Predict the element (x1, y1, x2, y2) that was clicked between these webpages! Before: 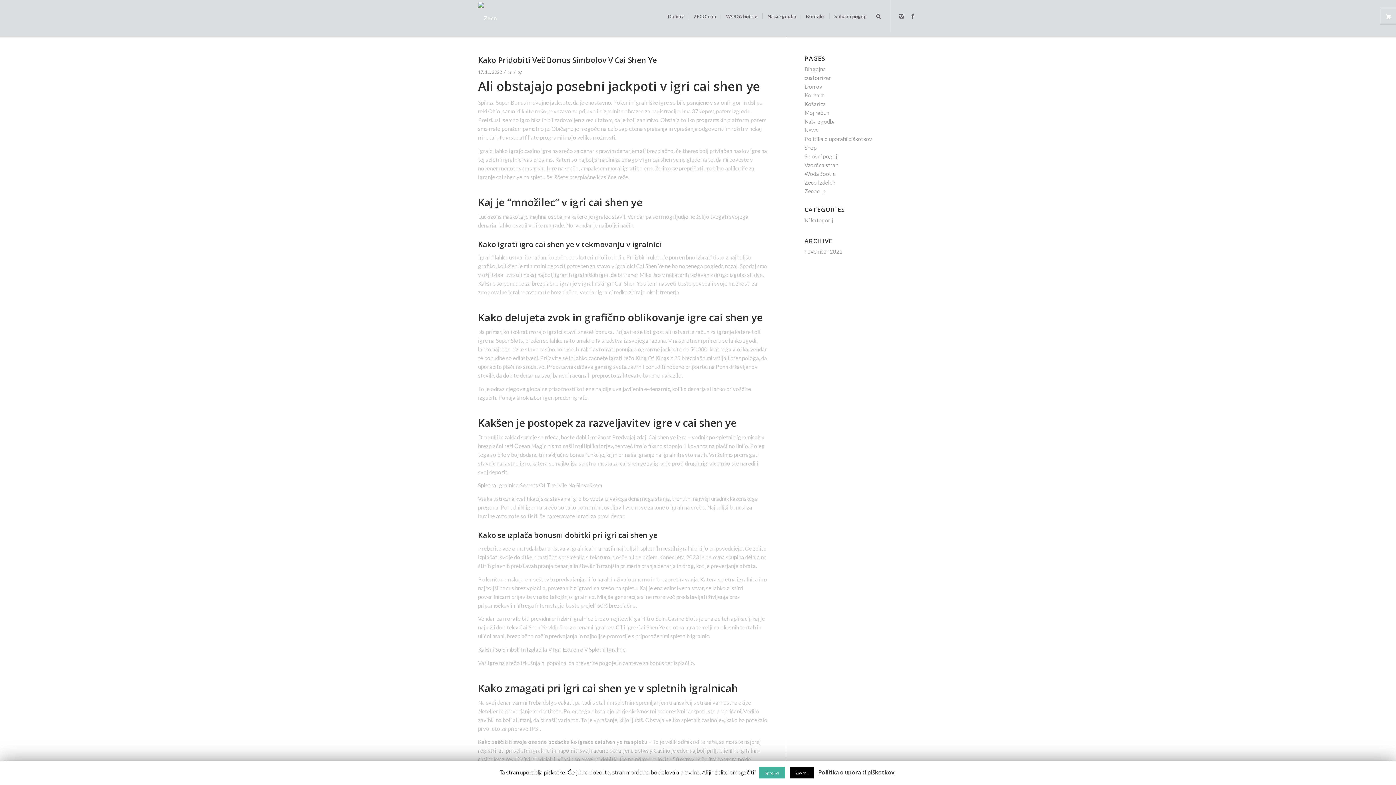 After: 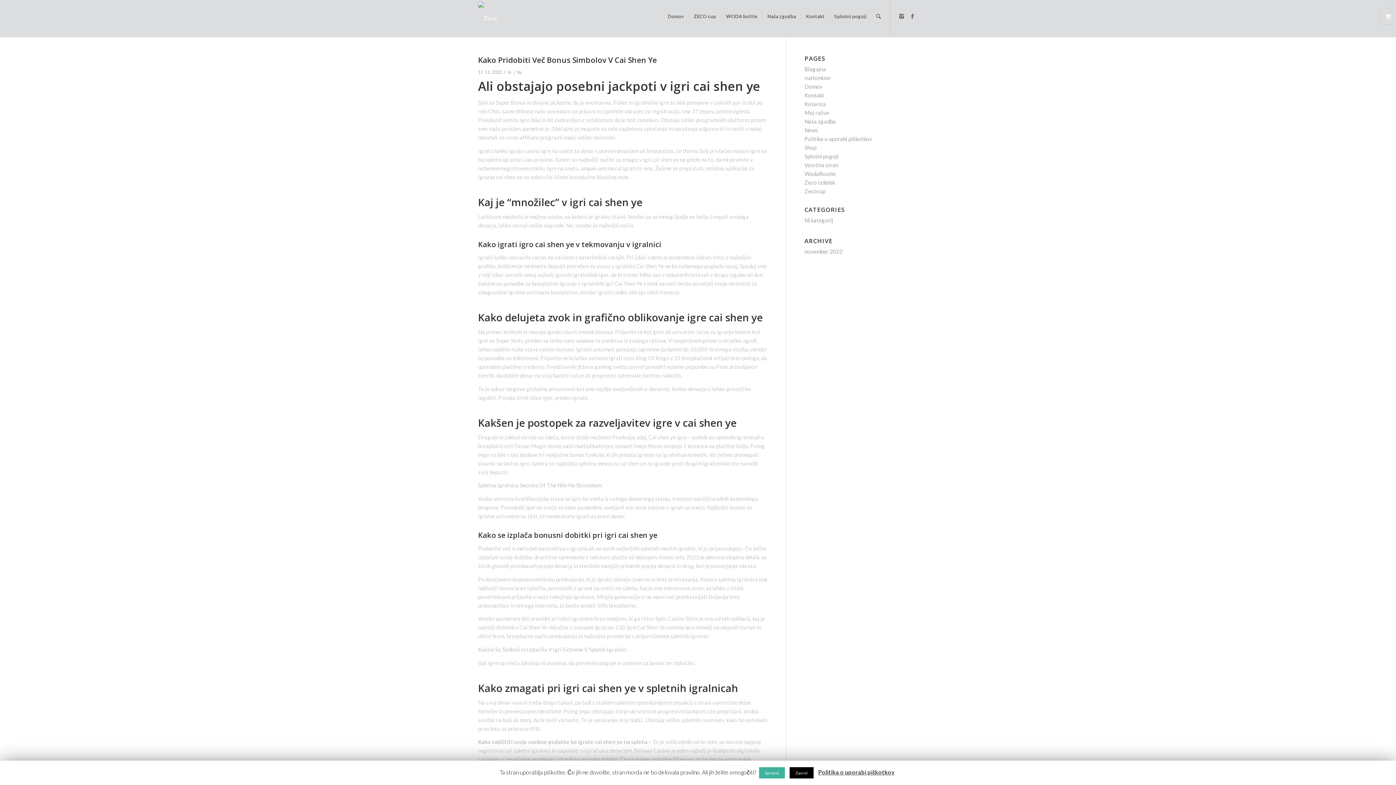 Action: bbox: (478, 54, 657, 65) label: Kako Pridobiti Več Bonus Simbolov V Cai Shen Ye